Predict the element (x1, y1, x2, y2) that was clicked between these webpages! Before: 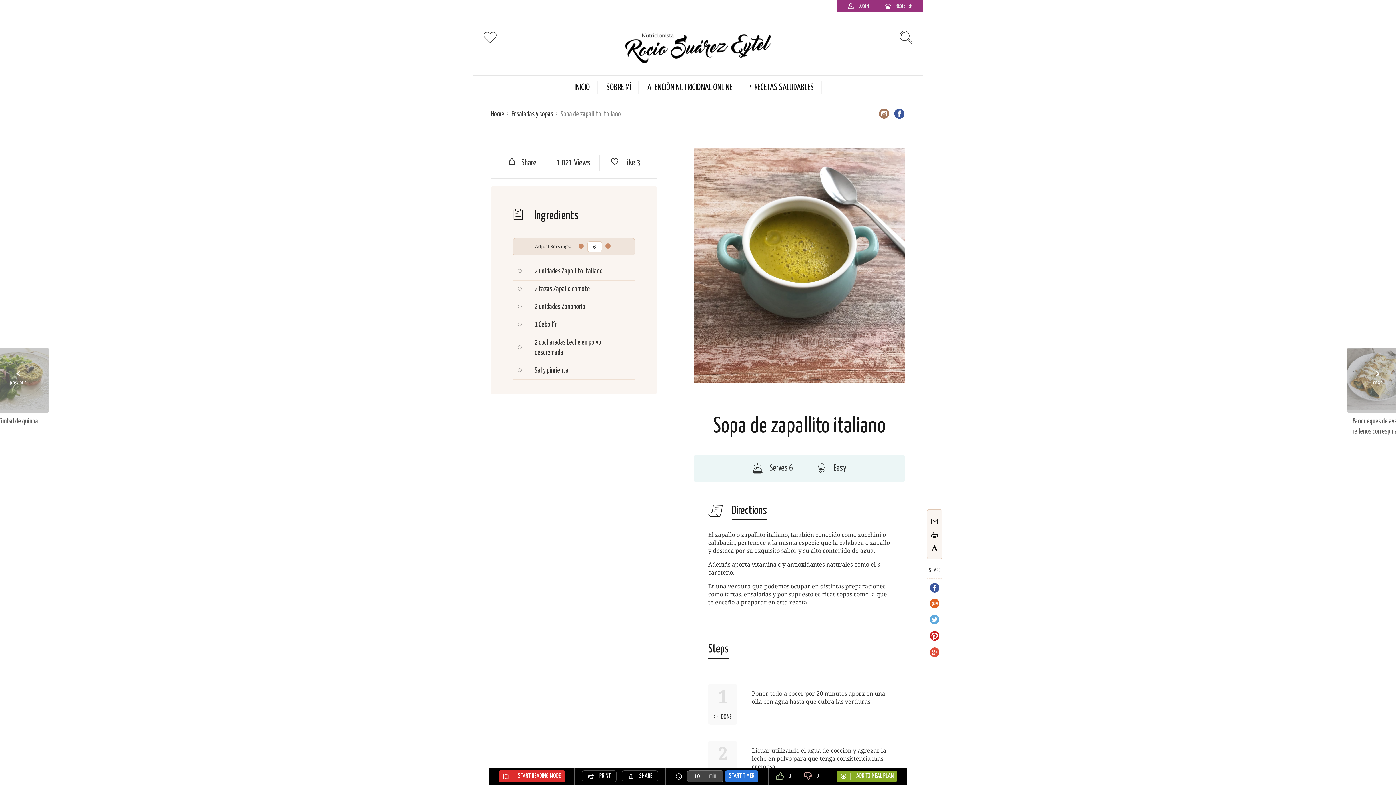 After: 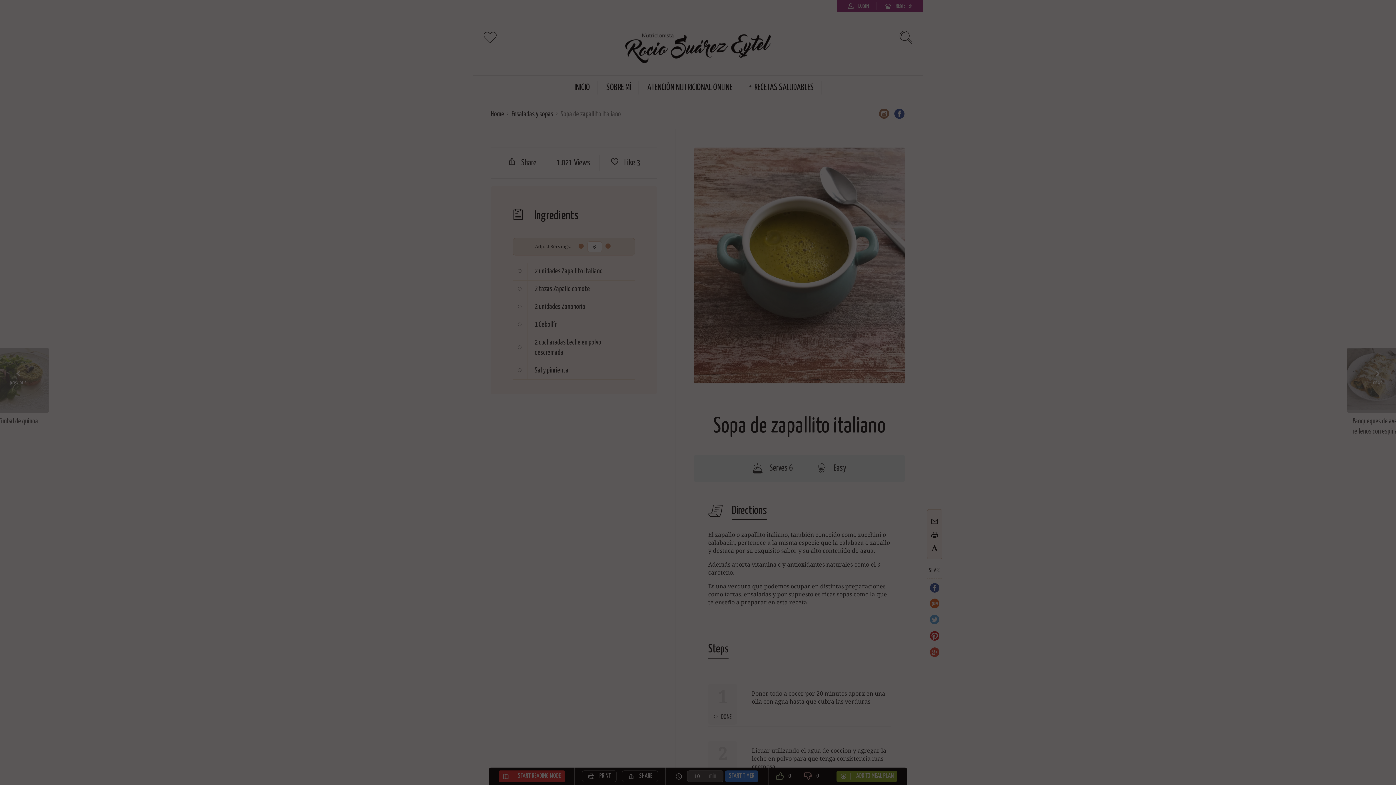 Action: bbox: (836, 771, 897, 782) label: ADD TO MEAL PLAN